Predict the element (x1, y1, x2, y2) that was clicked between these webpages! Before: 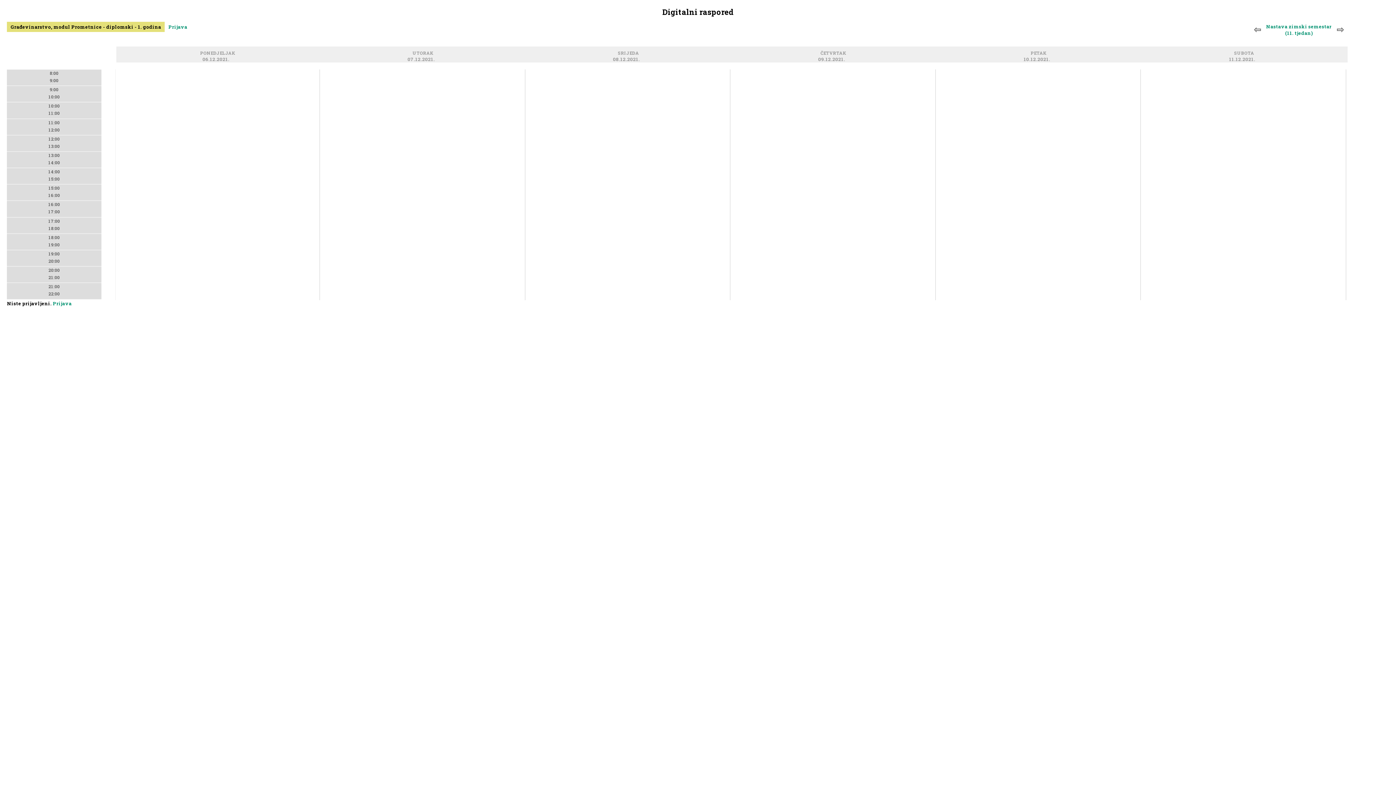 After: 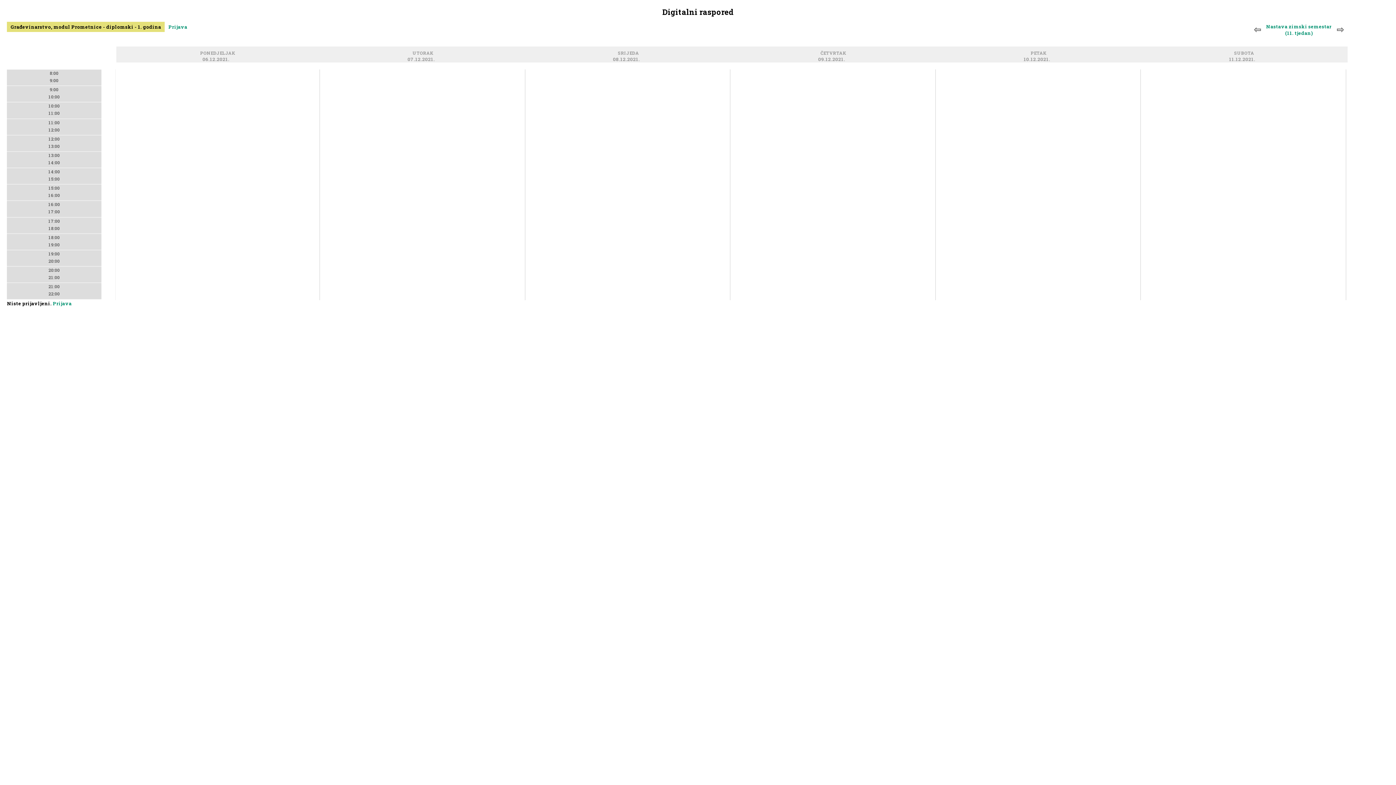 Action: bbox: (820, 48, 849, 58) label: ČETVRTAK  

09.12.2021.